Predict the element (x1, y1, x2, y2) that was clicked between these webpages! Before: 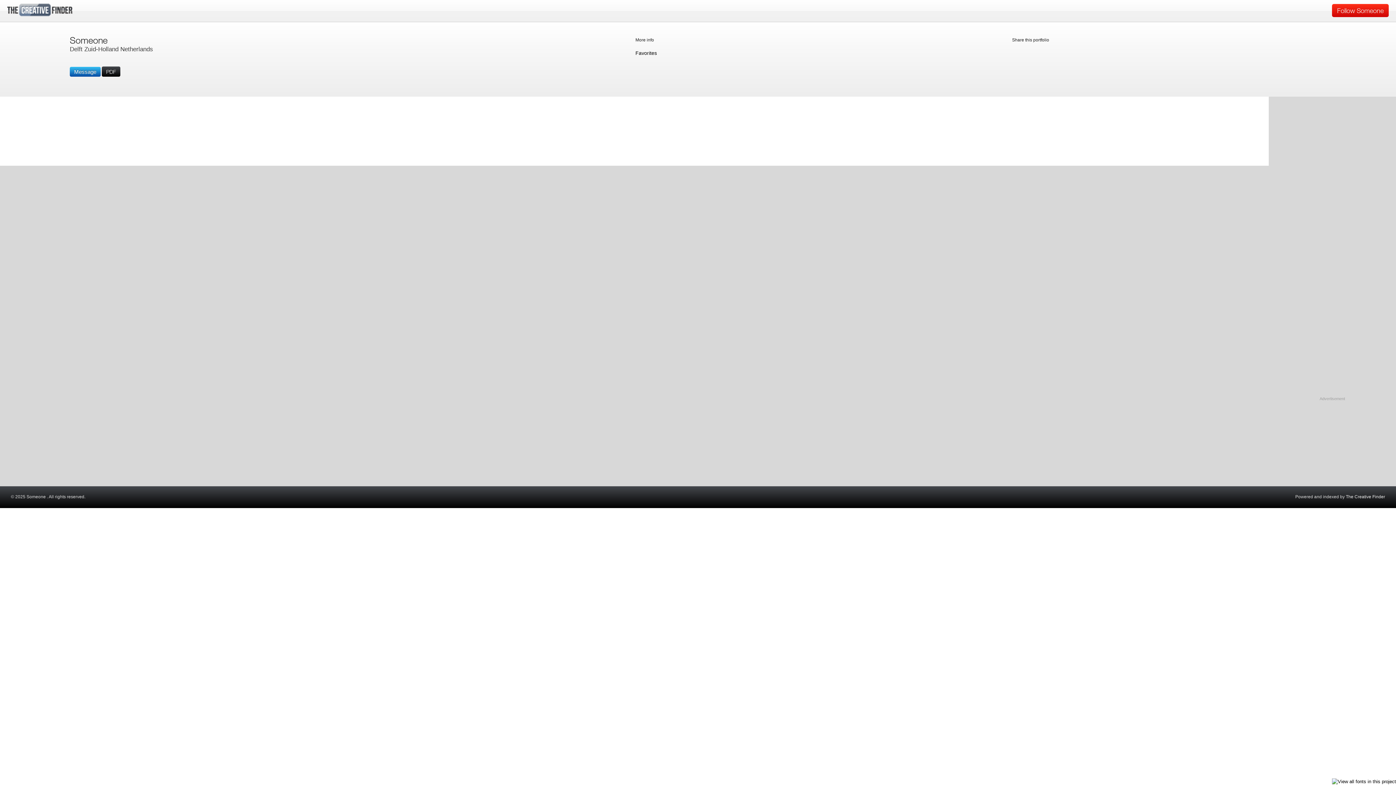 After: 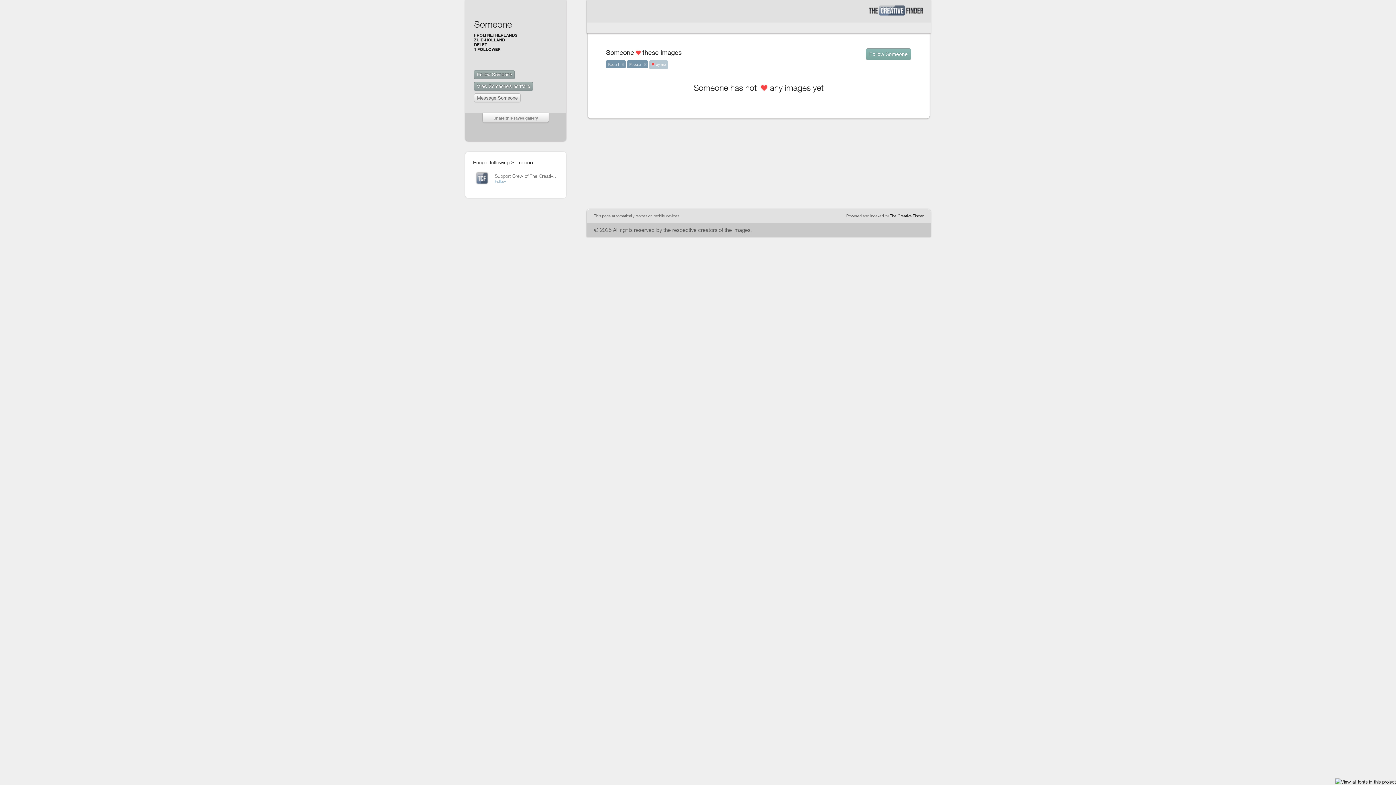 Action: bbox: (635, 50, 657, 55) label: Favorites